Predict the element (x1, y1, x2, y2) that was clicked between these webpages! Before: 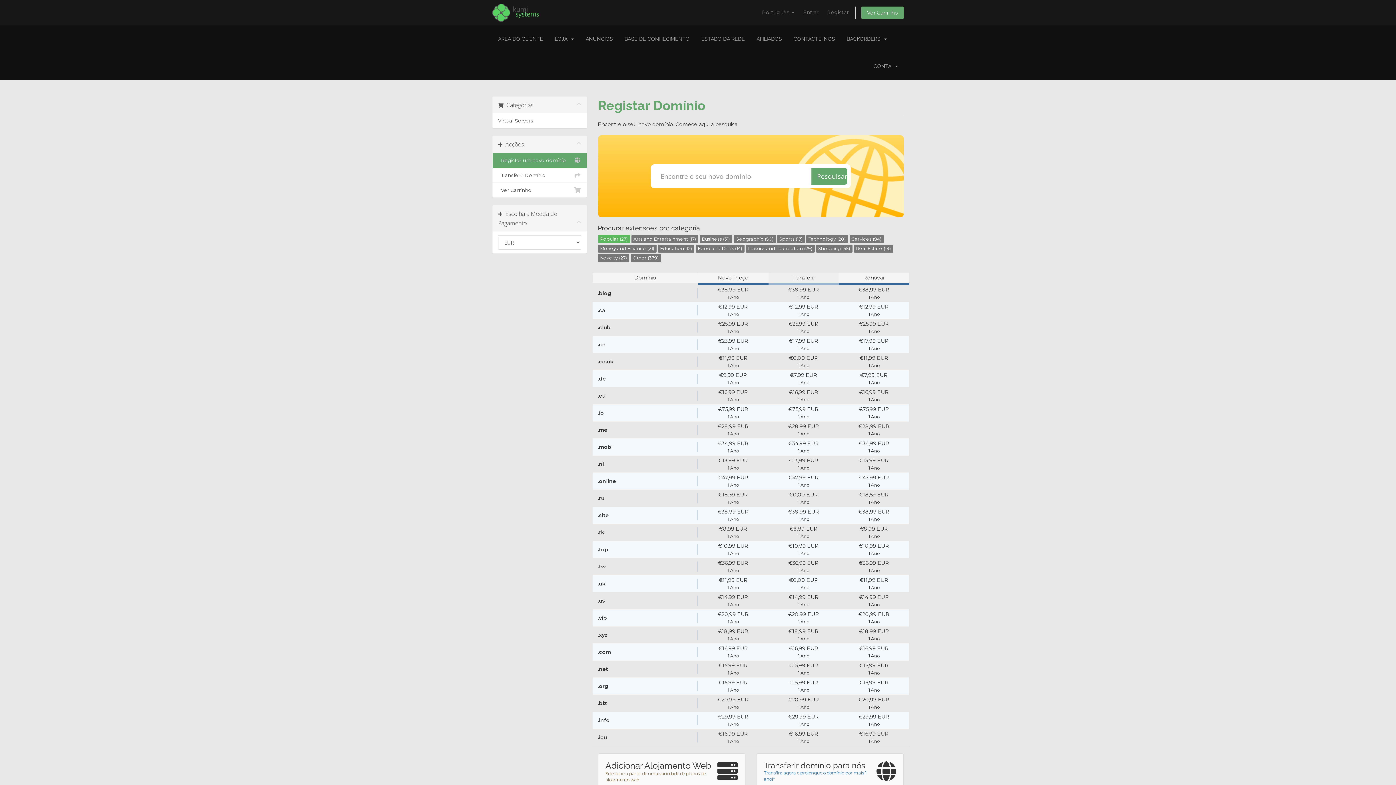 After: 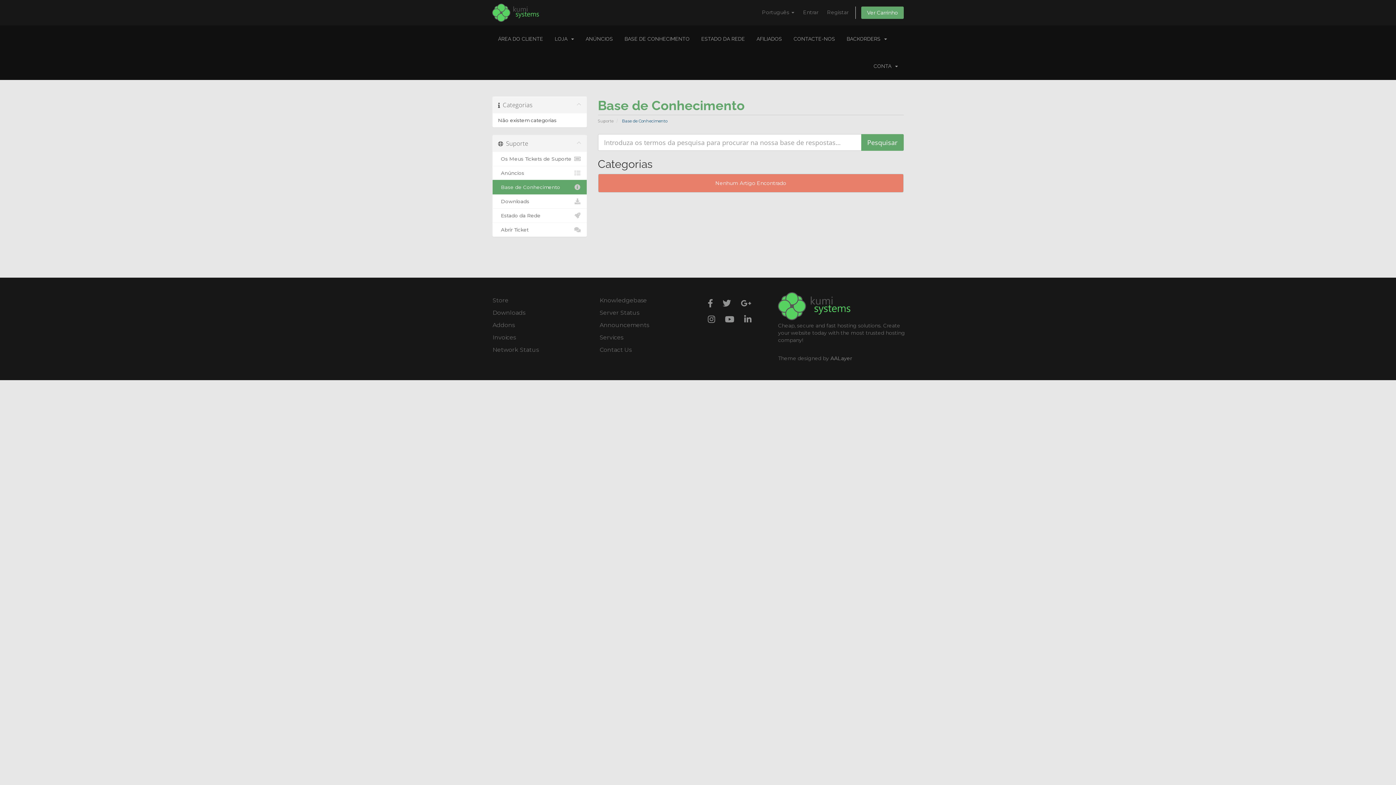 Action: label: BASE DE CONHECIMENTO bbox: (618, 25, 695, 52)